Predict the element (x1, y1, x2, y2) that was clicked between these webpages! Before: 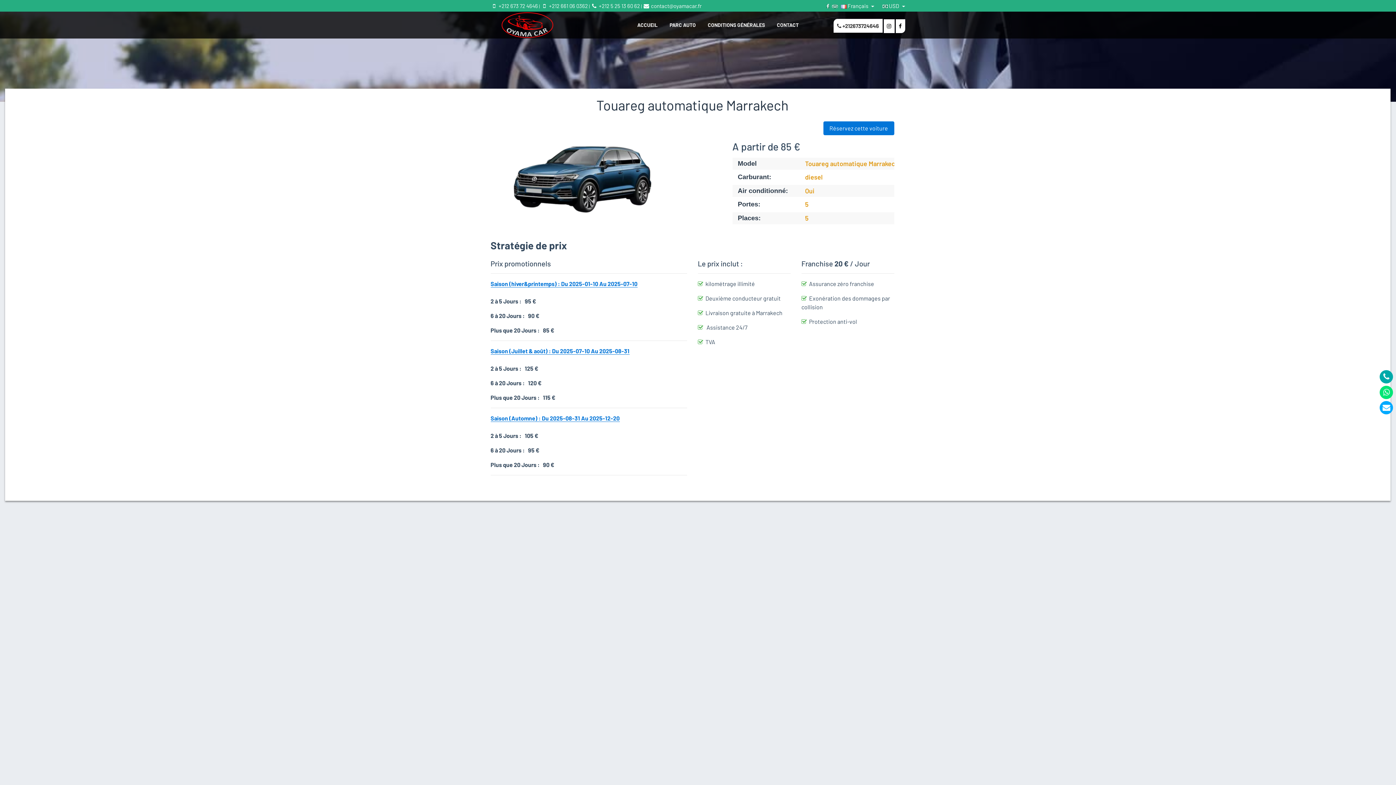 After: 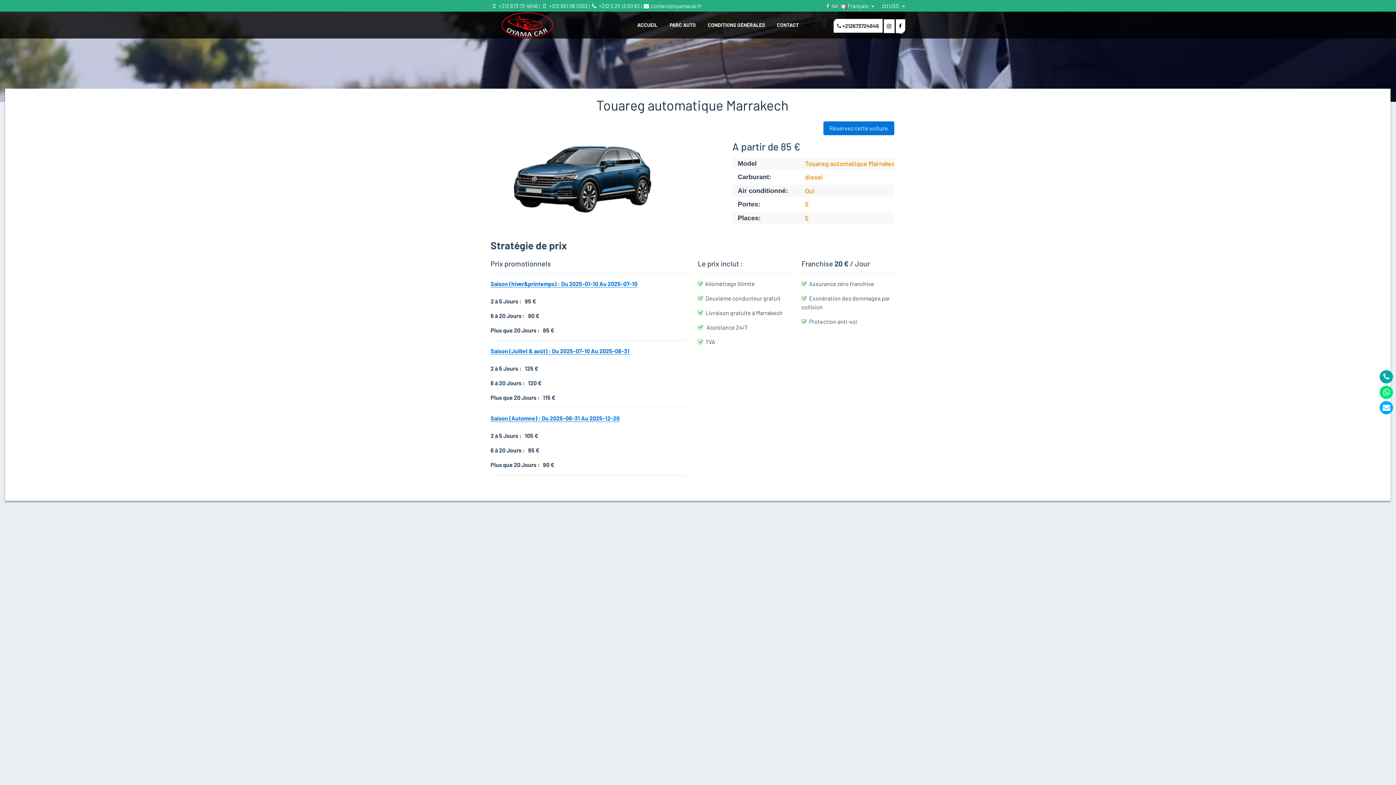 Action: bbox: (895, 19, 905, 33)